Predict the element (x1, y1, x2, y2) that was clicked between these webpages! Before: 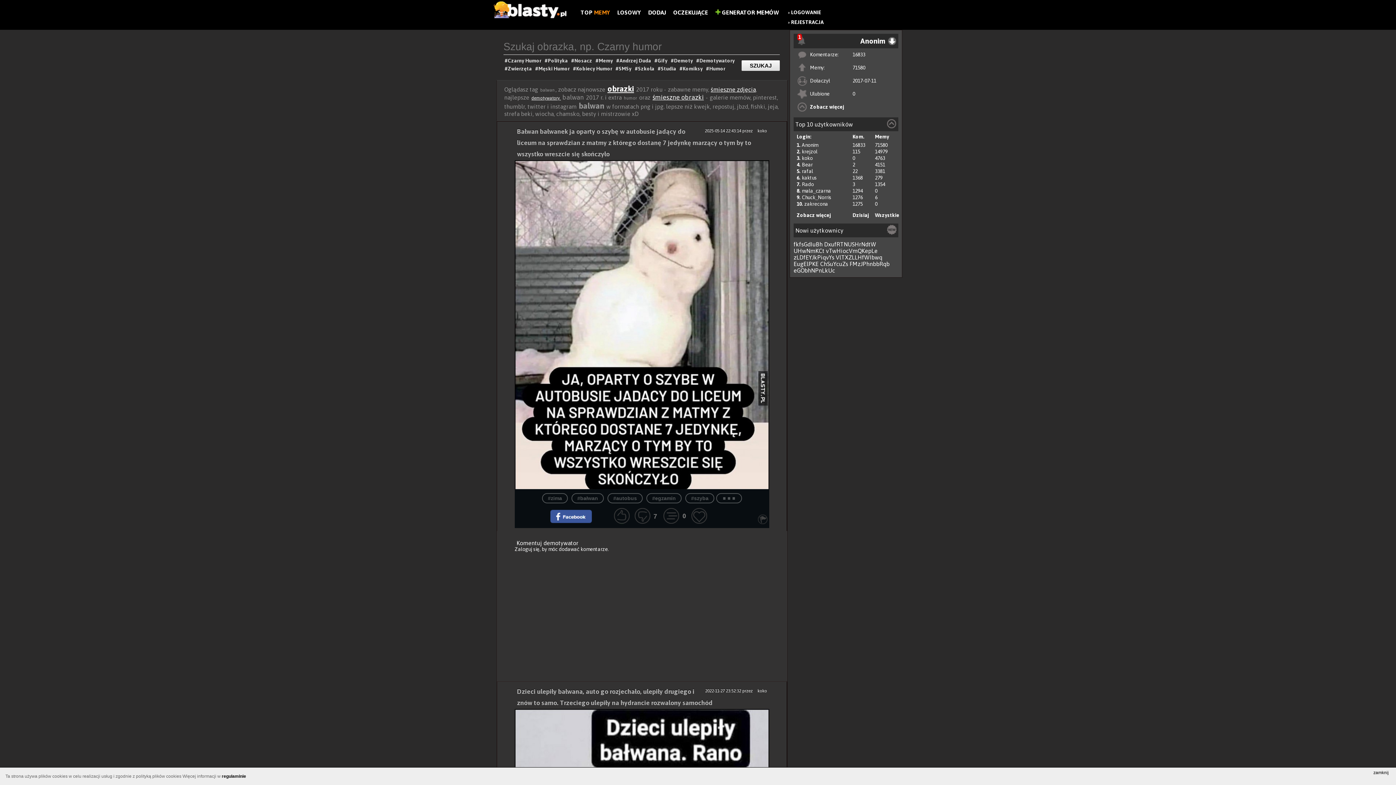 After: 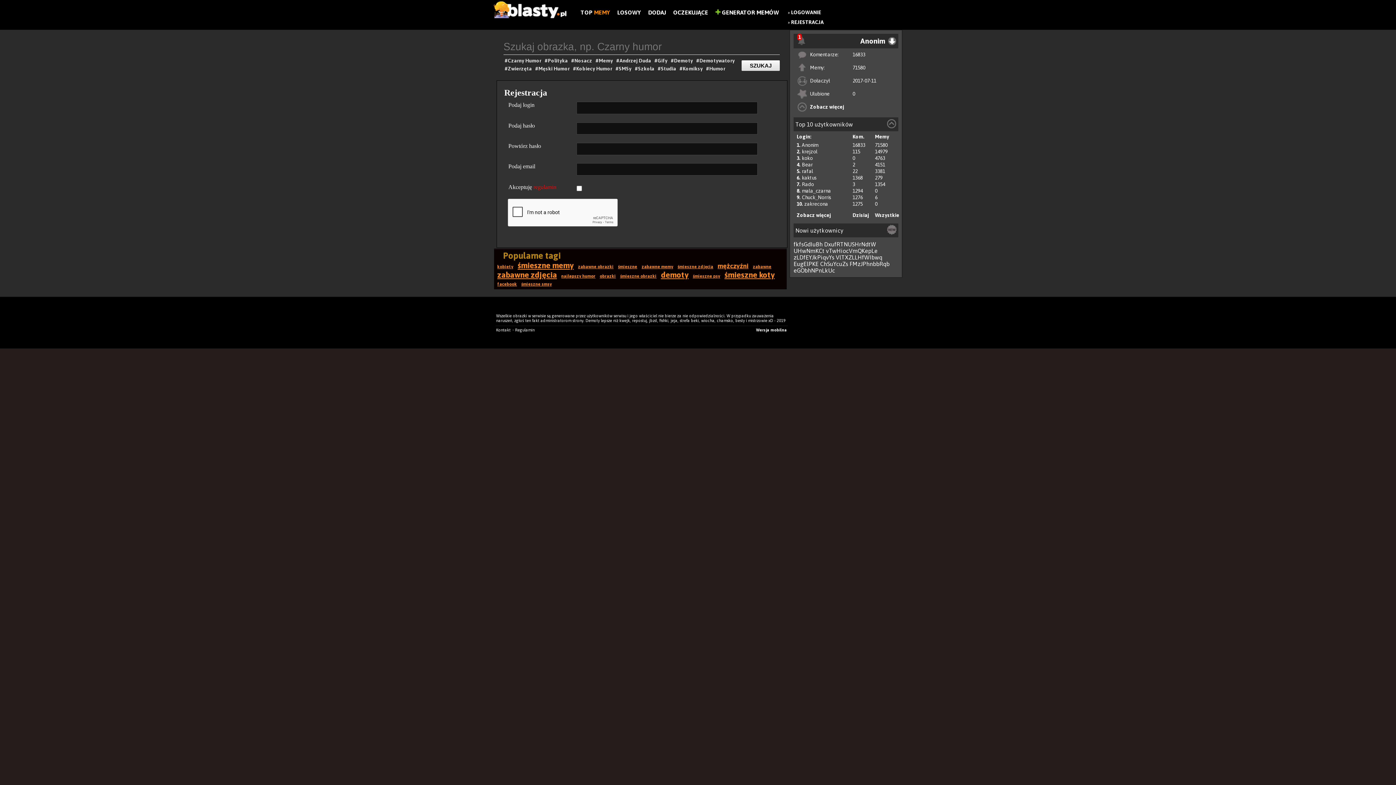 Action: bbox: (791, 19, 824, 25) label: REJESTRACJA